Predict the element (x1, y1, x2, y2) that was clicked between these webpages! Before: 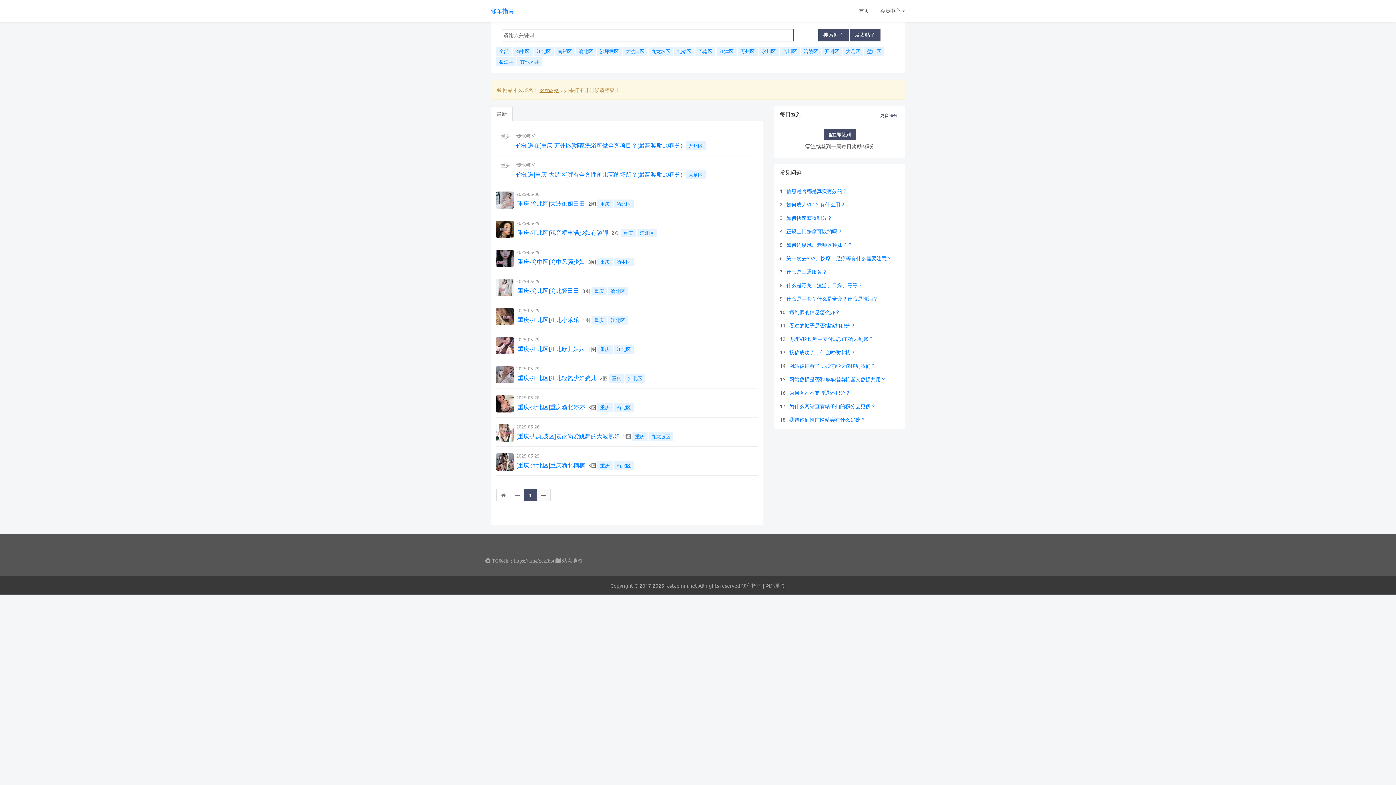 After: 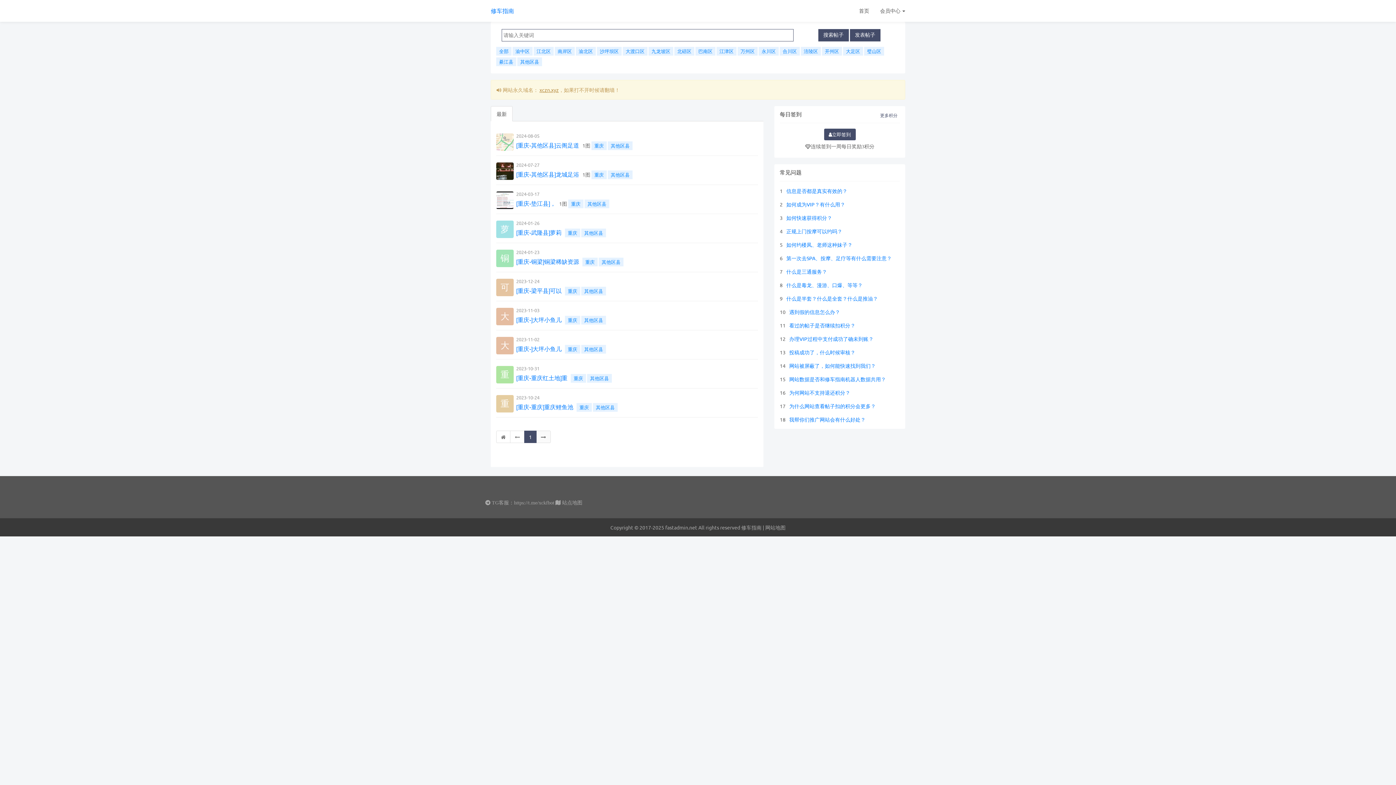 Action: bbox: (517, 57, 542, 66) label: 其他区县